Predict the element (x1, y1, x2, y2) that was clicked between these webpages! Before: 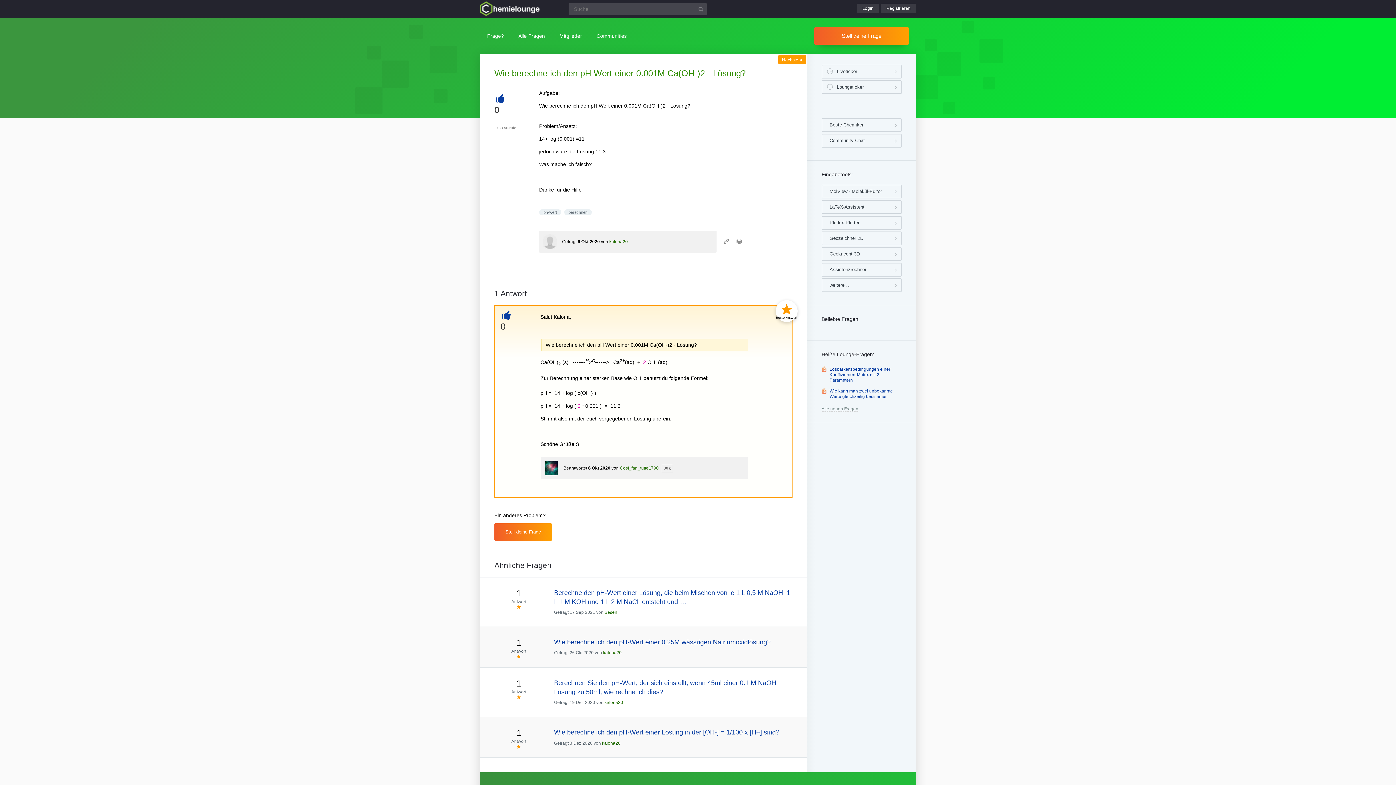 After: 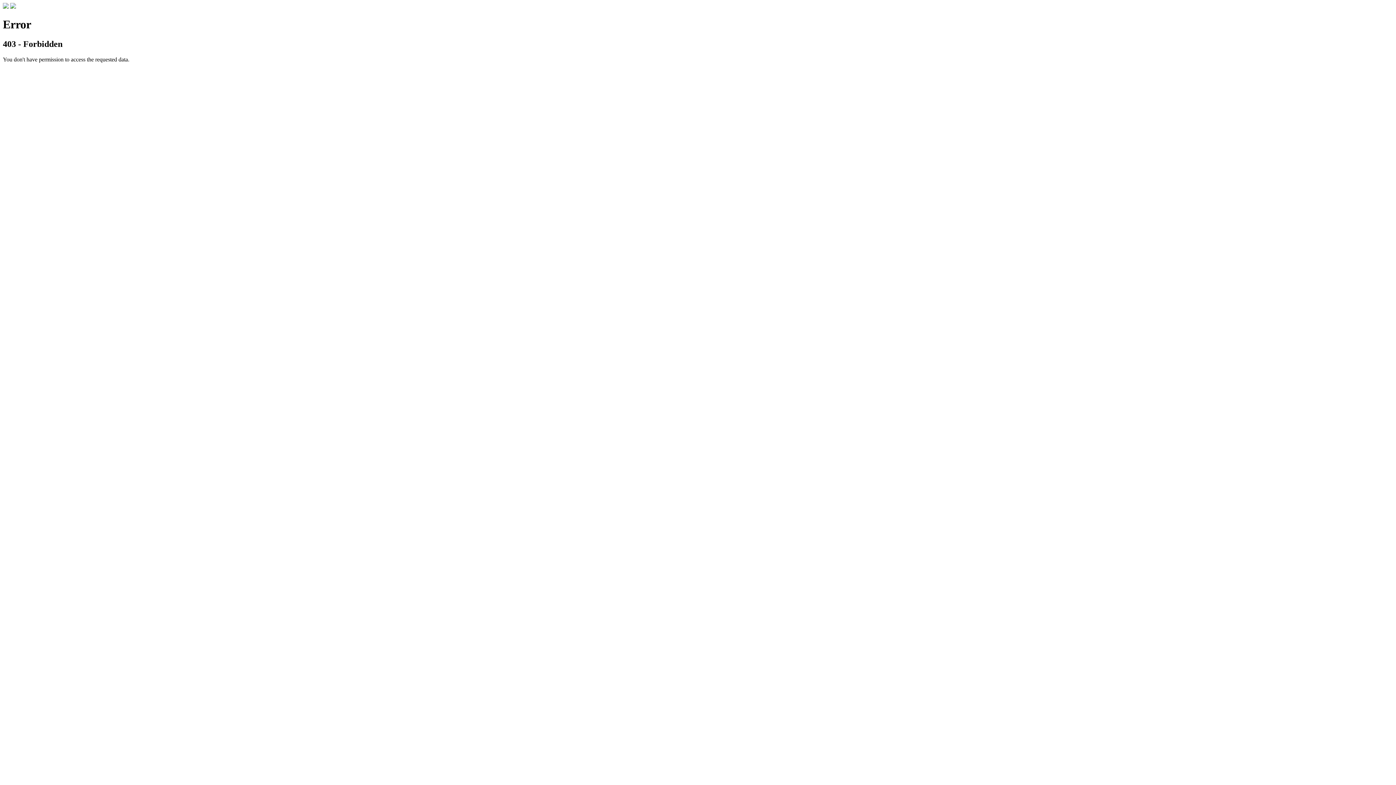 Action: label: MolView - Molekül-Editor bbox: (821, 184, 901, 198)